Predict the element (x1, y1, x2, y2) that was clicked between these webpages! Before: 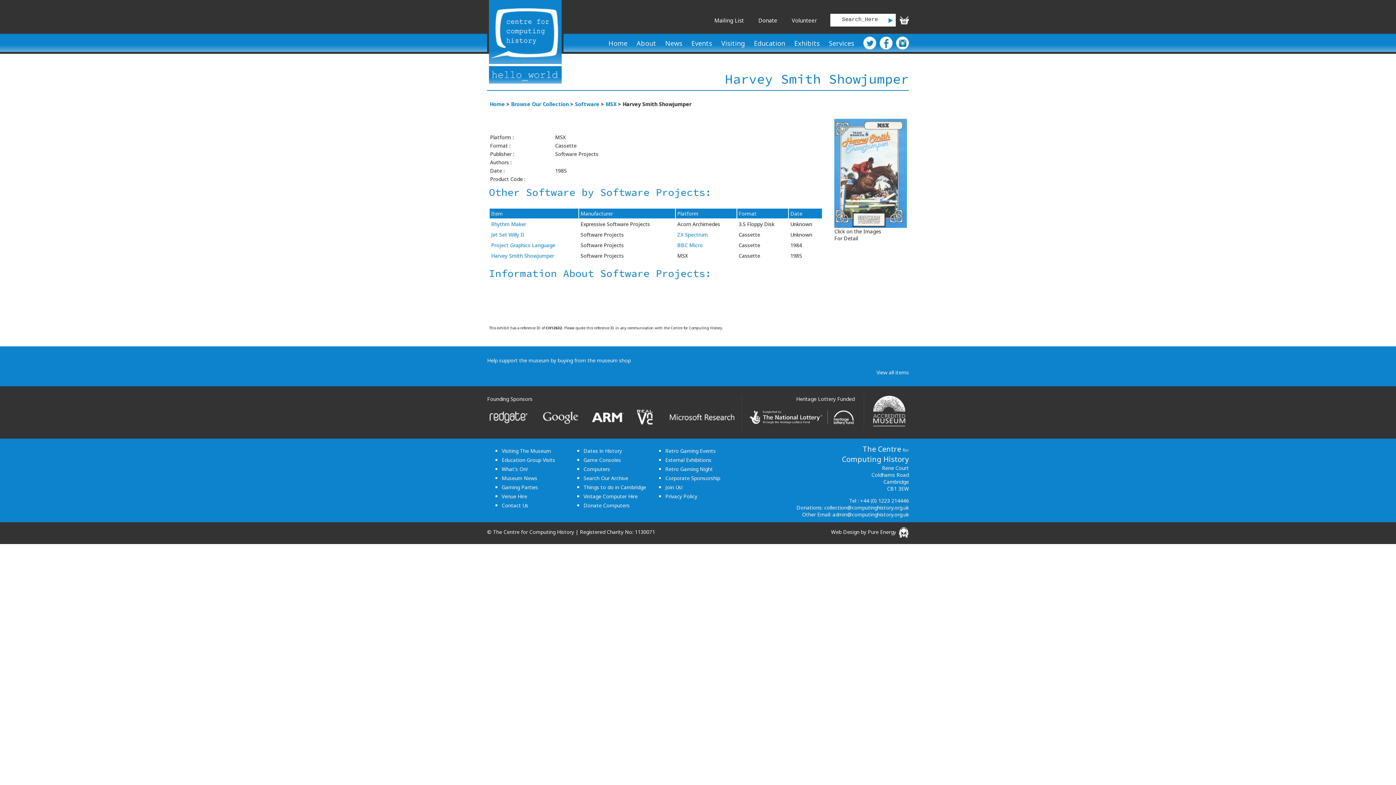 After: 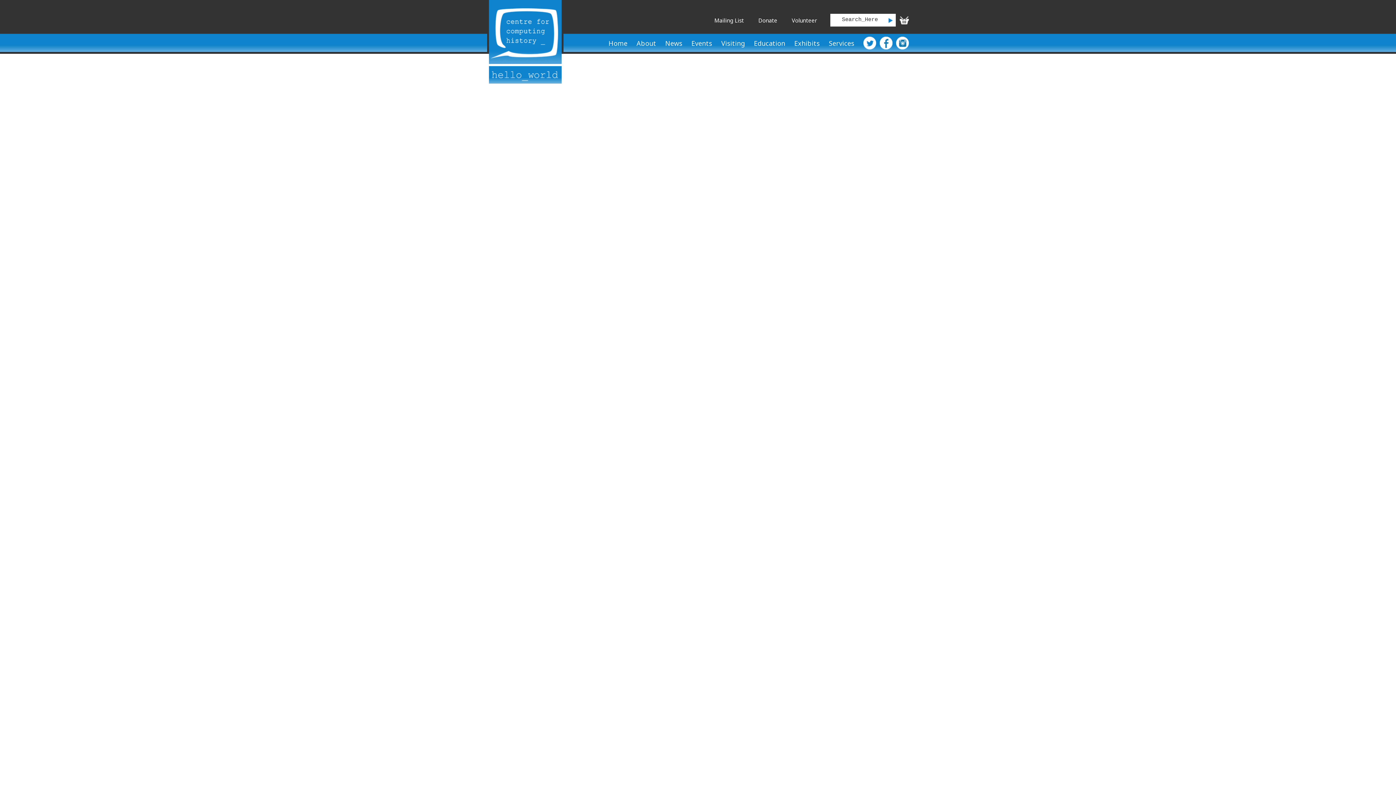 Action: bbox: (665, 456, 711, 463) label: External Exhibitions